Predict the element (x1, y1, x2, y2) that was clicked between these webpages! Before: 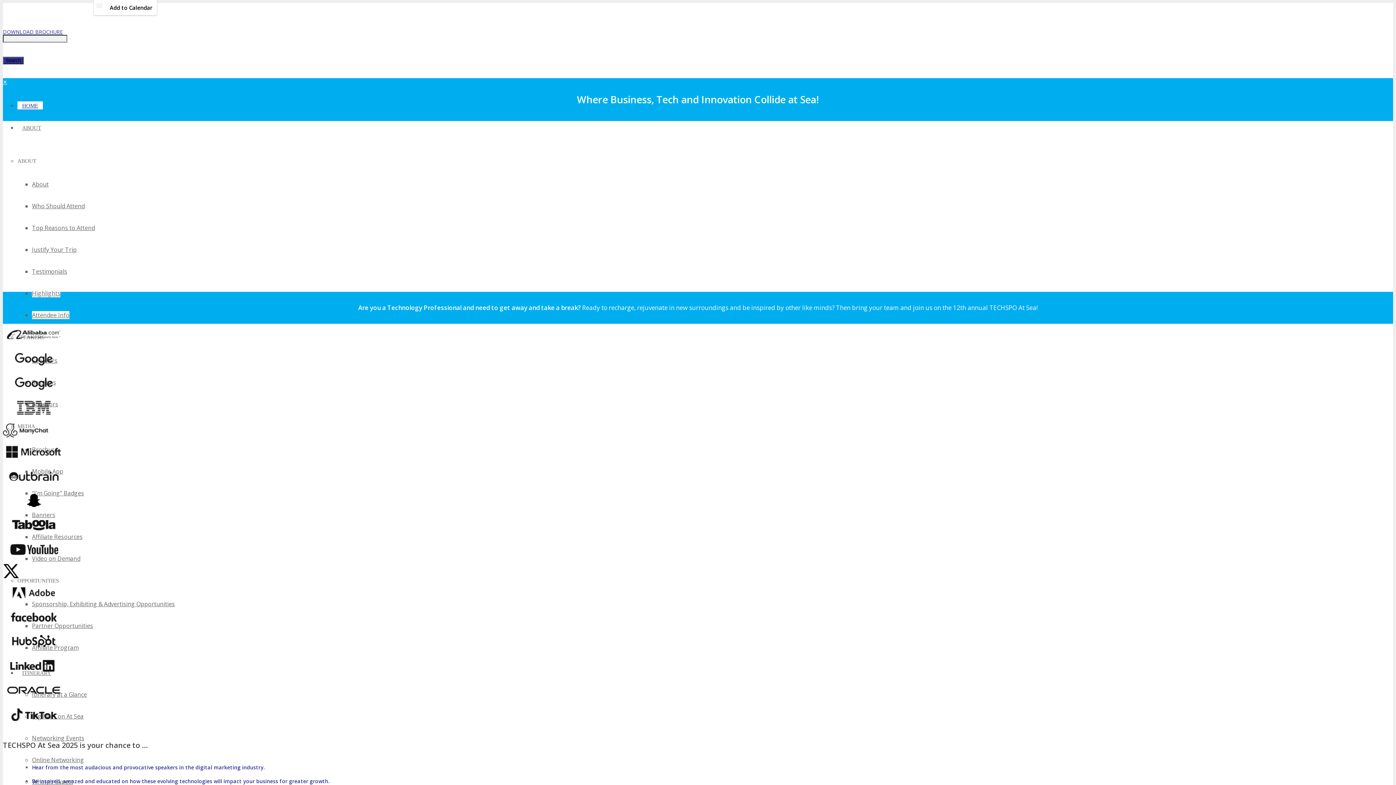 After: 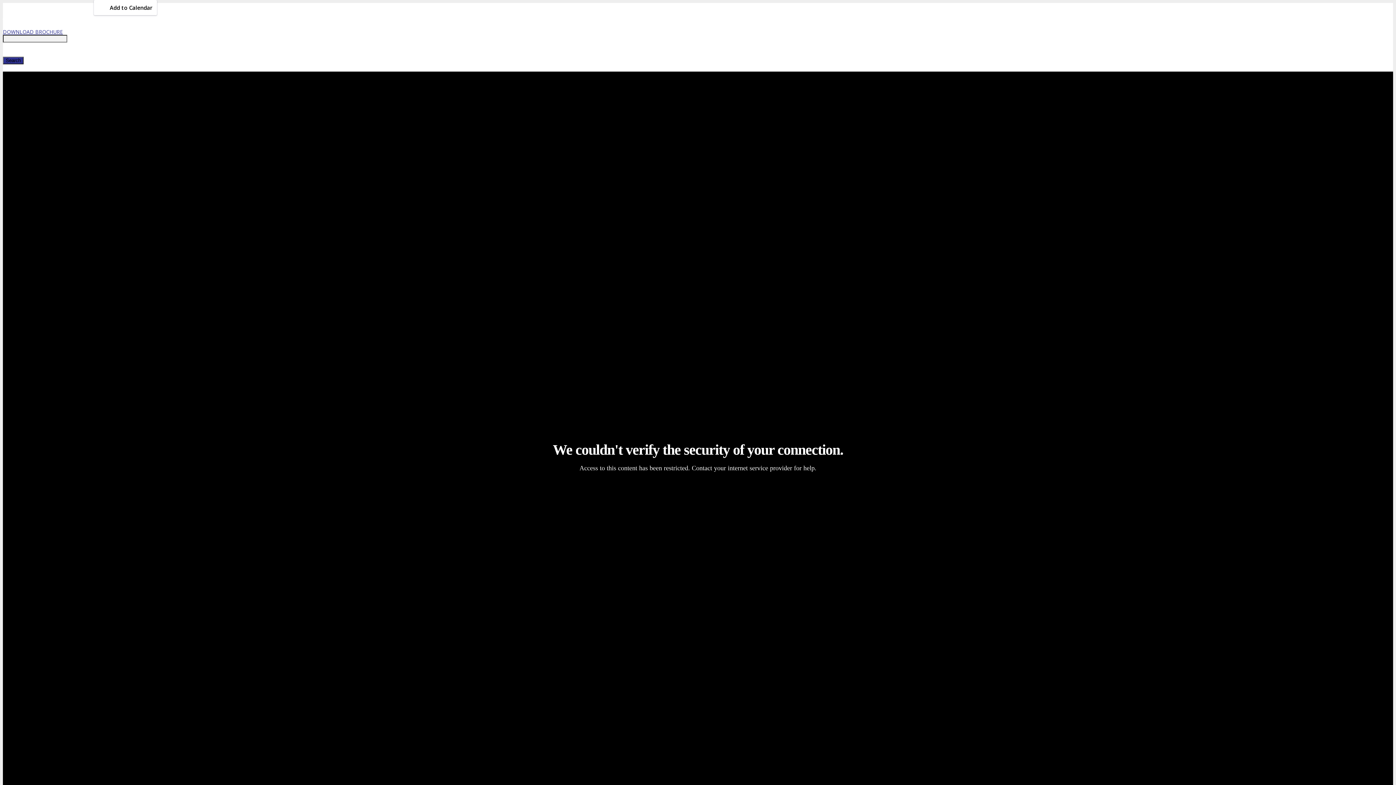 Action: bbox: (32, 267, 67, 275) label: Testimonials